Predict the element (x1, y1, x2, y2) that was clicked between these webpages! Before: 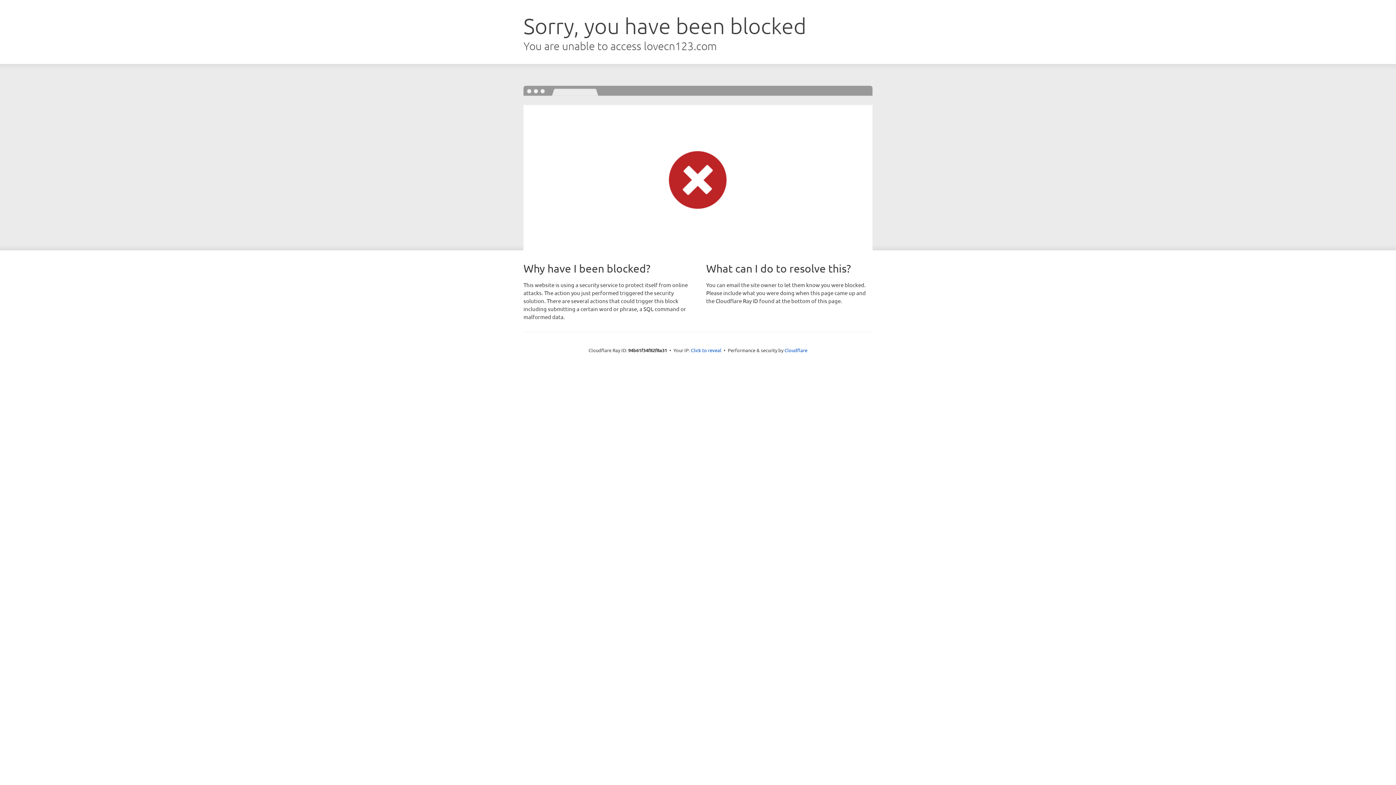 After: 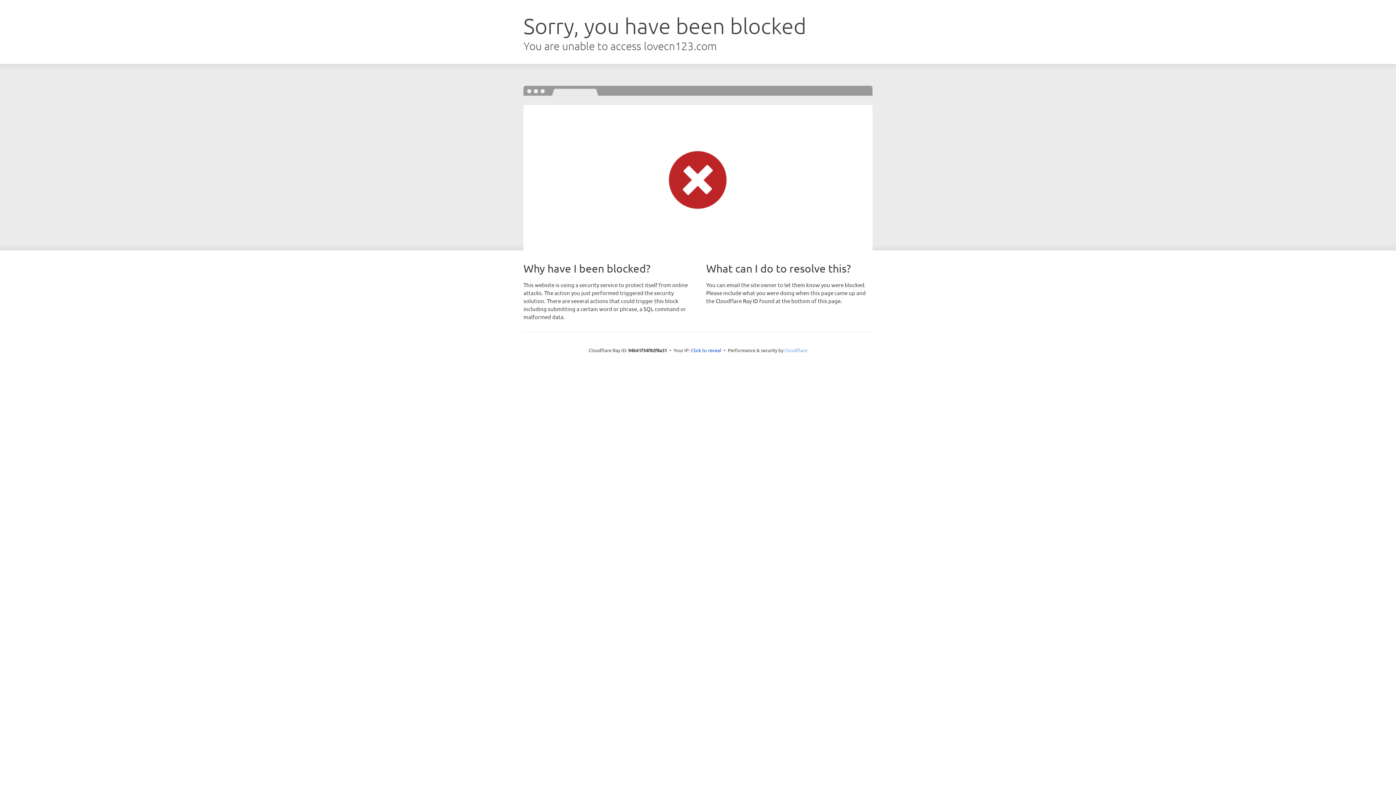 Action: label: Cloudflare bbox: (784, 347, 807, 353)